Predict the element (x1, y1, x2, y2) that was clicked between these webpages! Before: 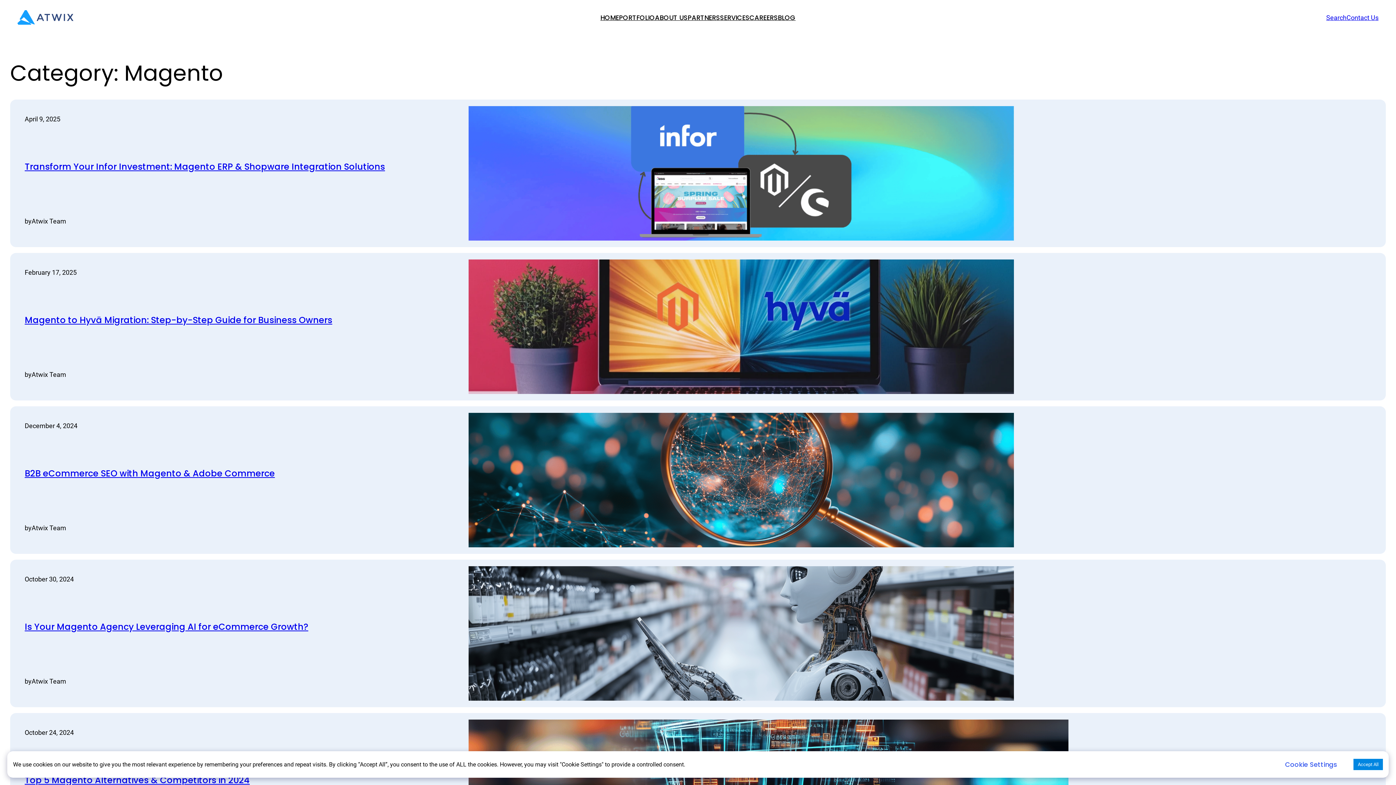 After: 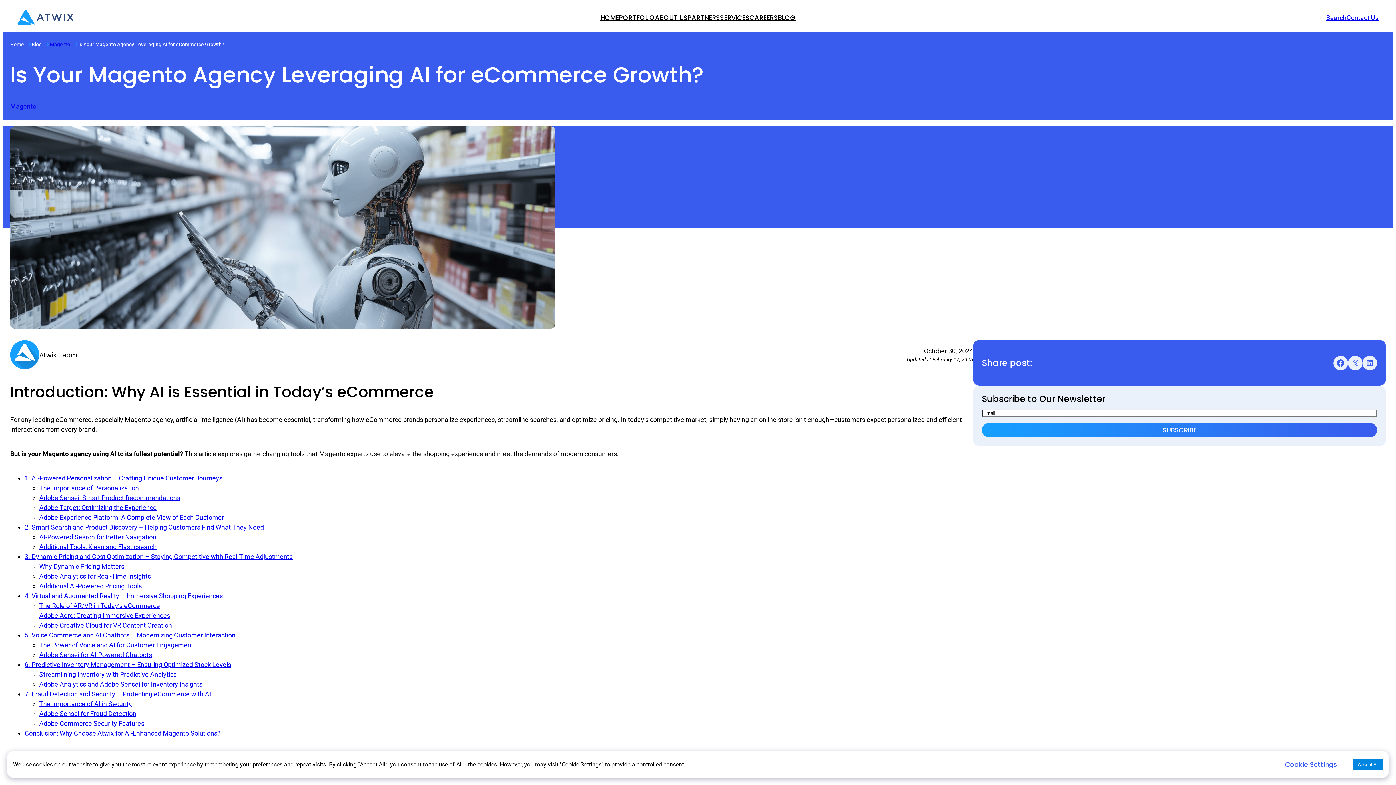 Action: bbox: (468, 566, 1386, 701)